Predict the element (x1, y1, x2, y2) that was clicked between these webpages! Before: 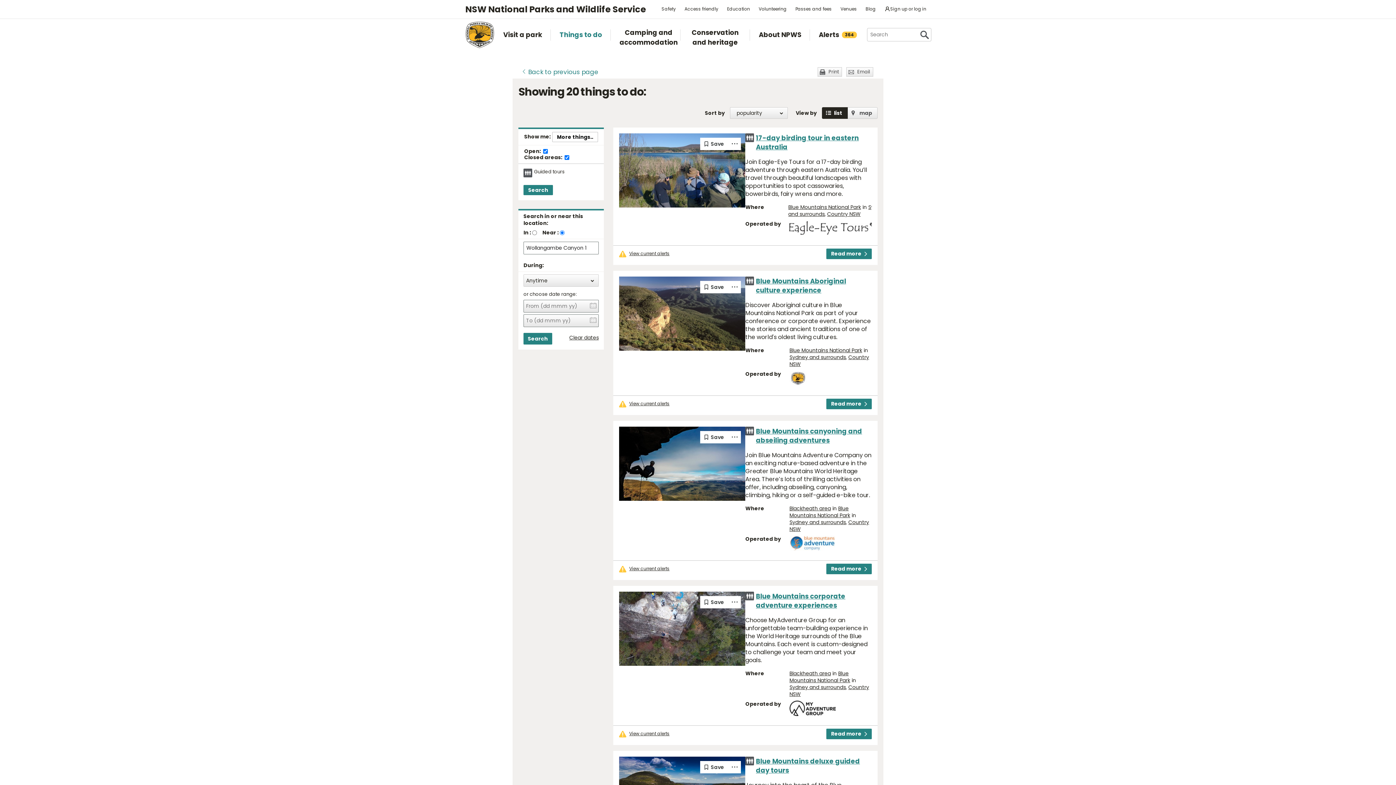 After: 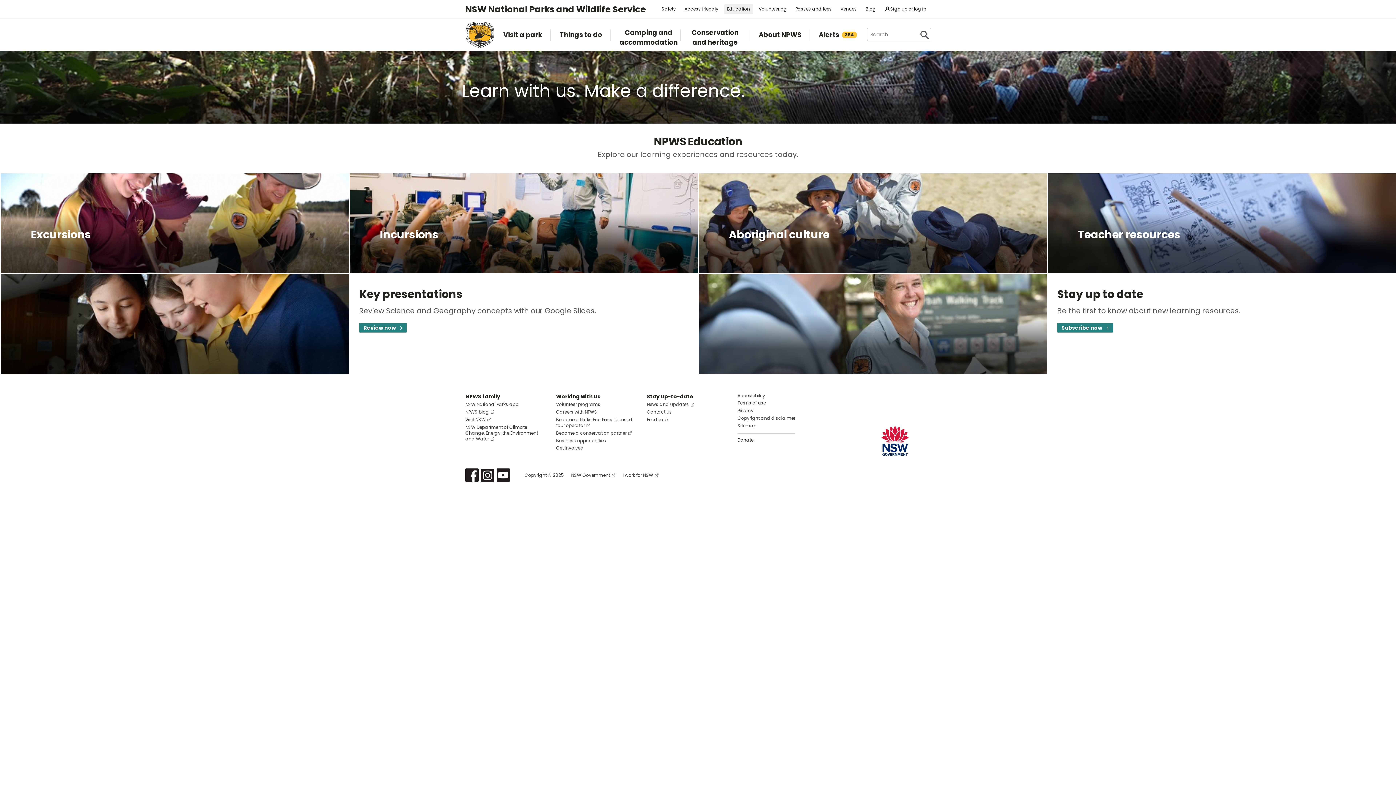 Action: bbox: (724, 4, 753, 13) label: Education